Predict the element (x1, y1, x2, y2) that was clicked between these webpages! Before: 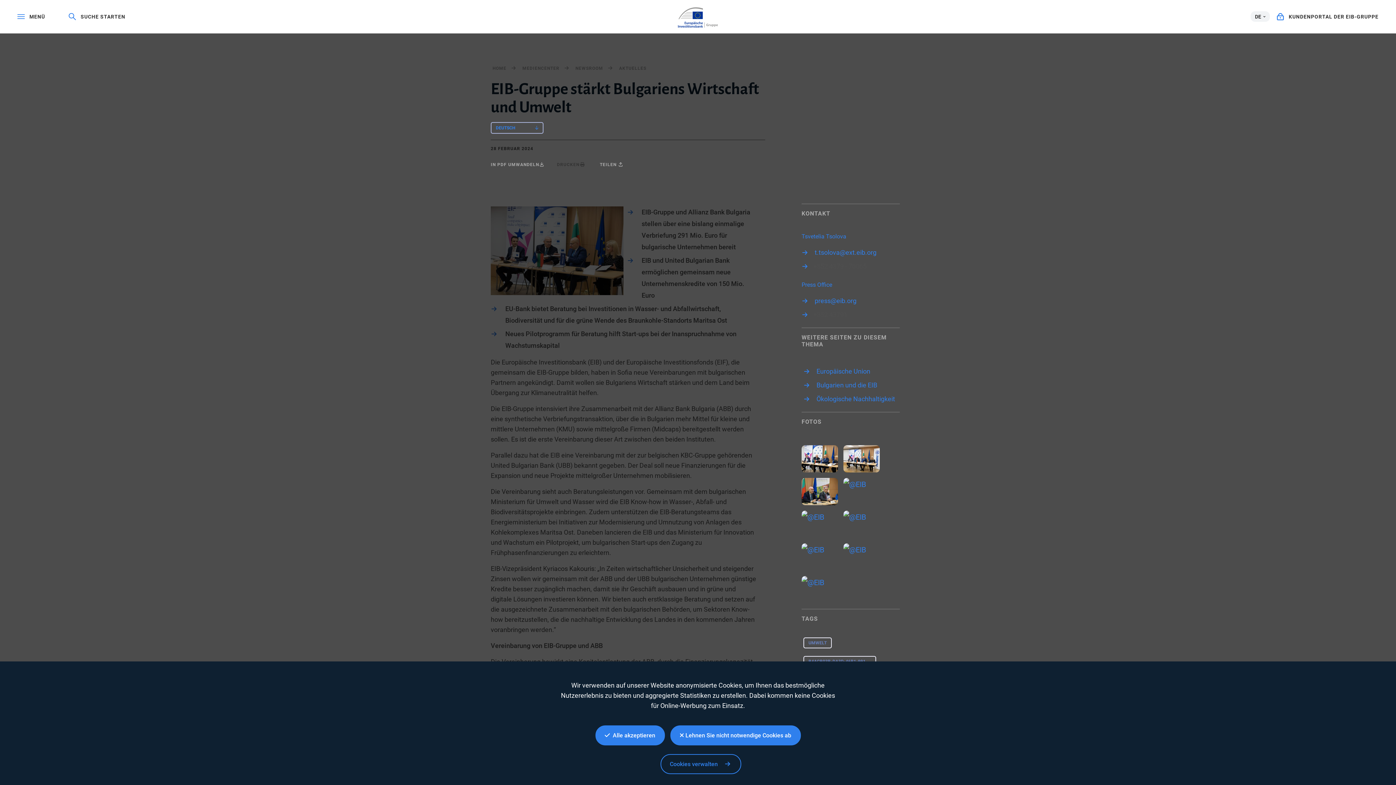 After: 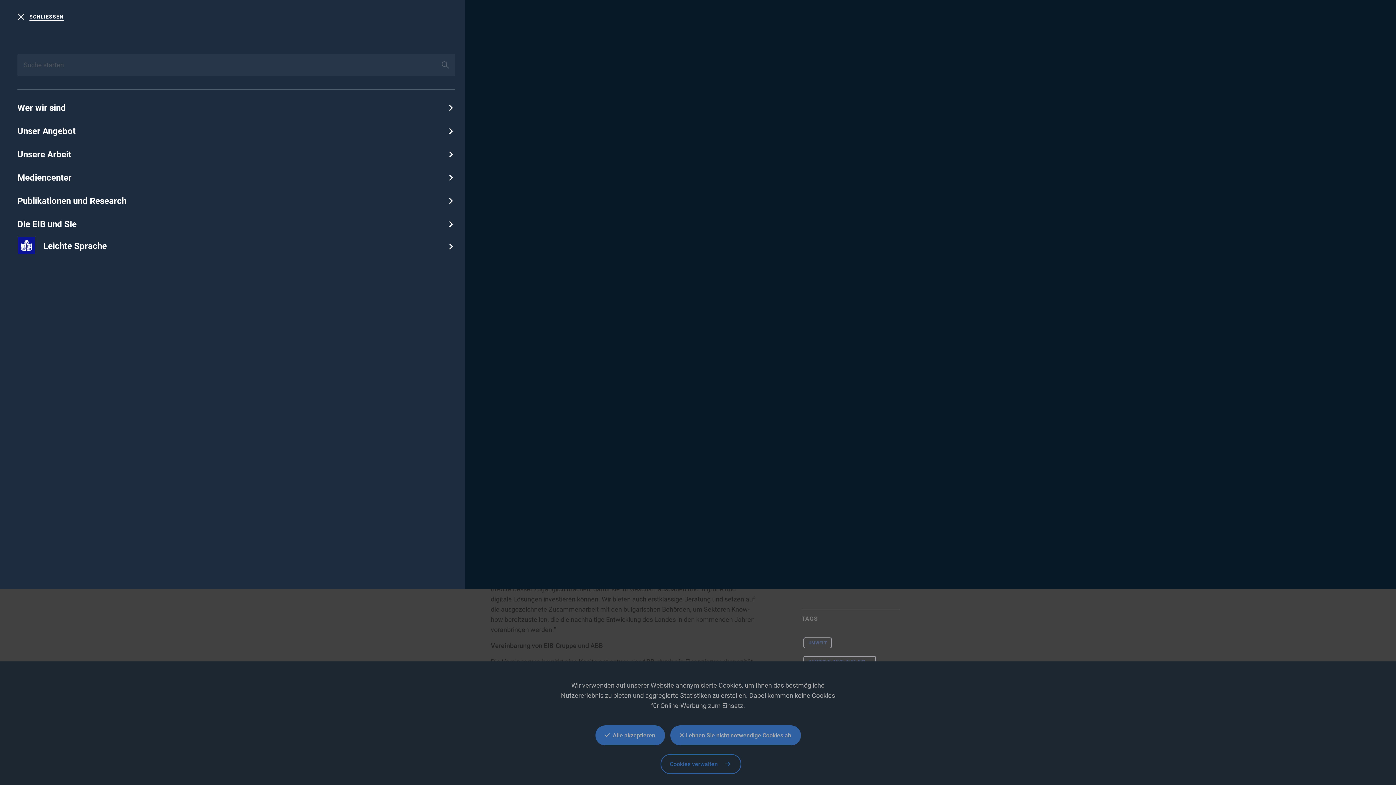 Action: label:  MENÜ bbox: (17, 13, 45, 20)